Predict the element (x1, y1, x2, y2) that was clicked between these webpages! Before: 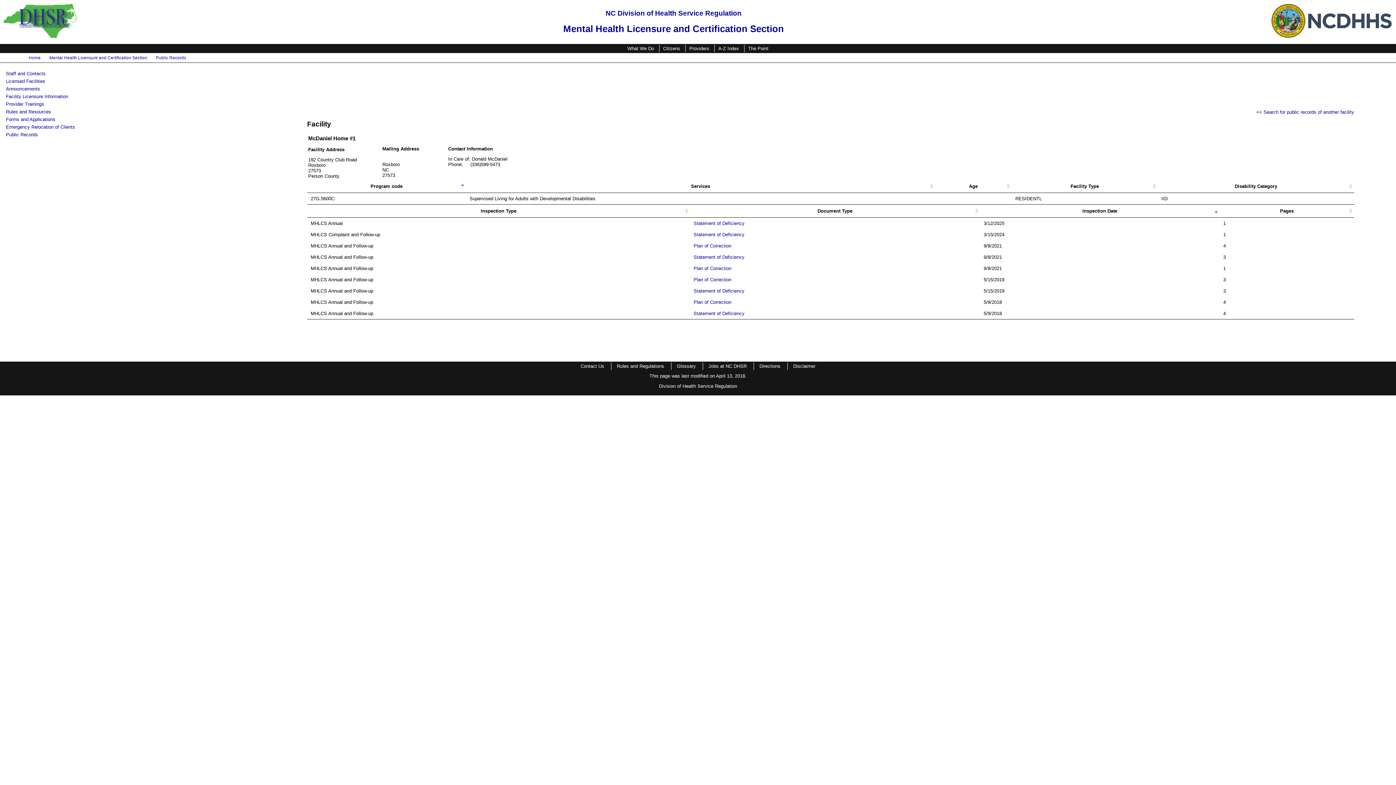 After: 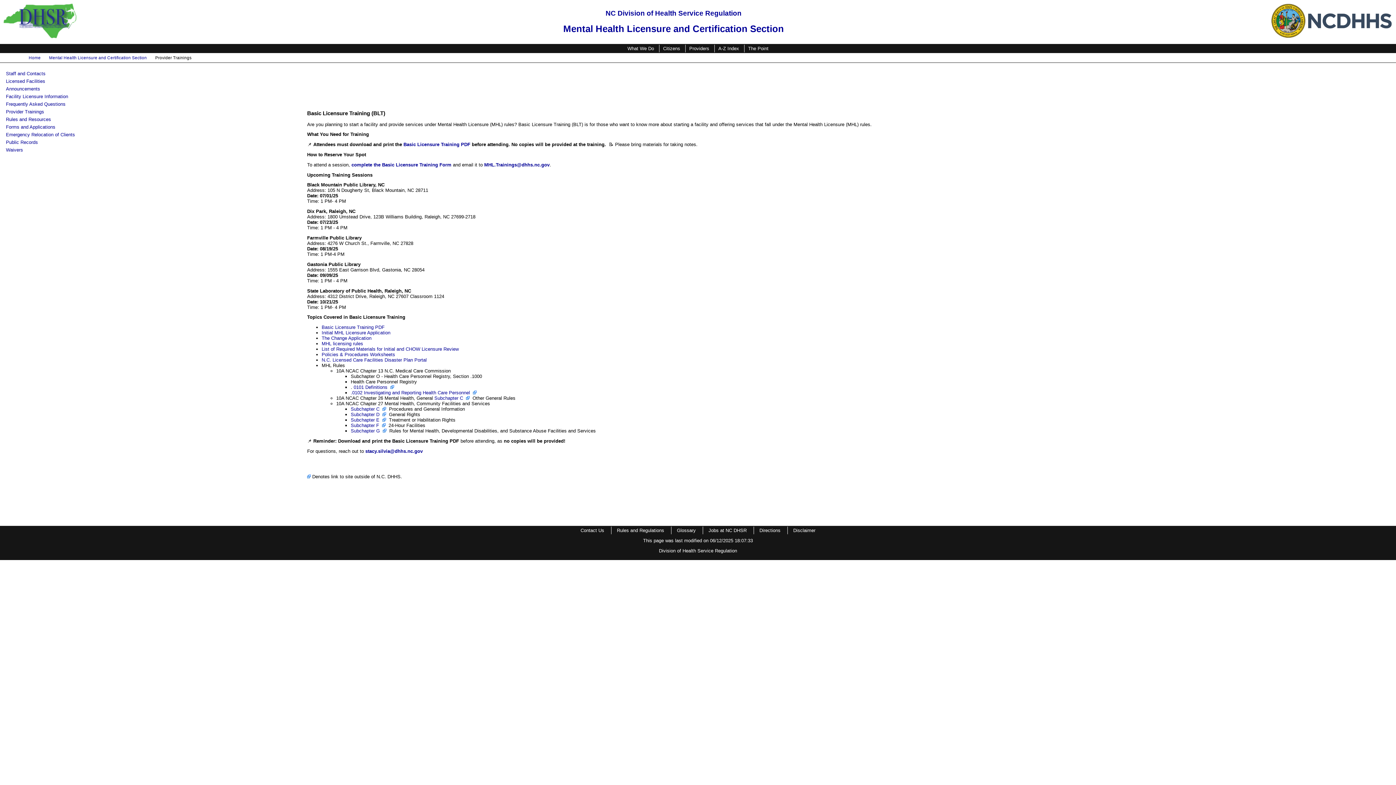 Action: label: Provider Trainings bbox: (5, 101, 44, 106)